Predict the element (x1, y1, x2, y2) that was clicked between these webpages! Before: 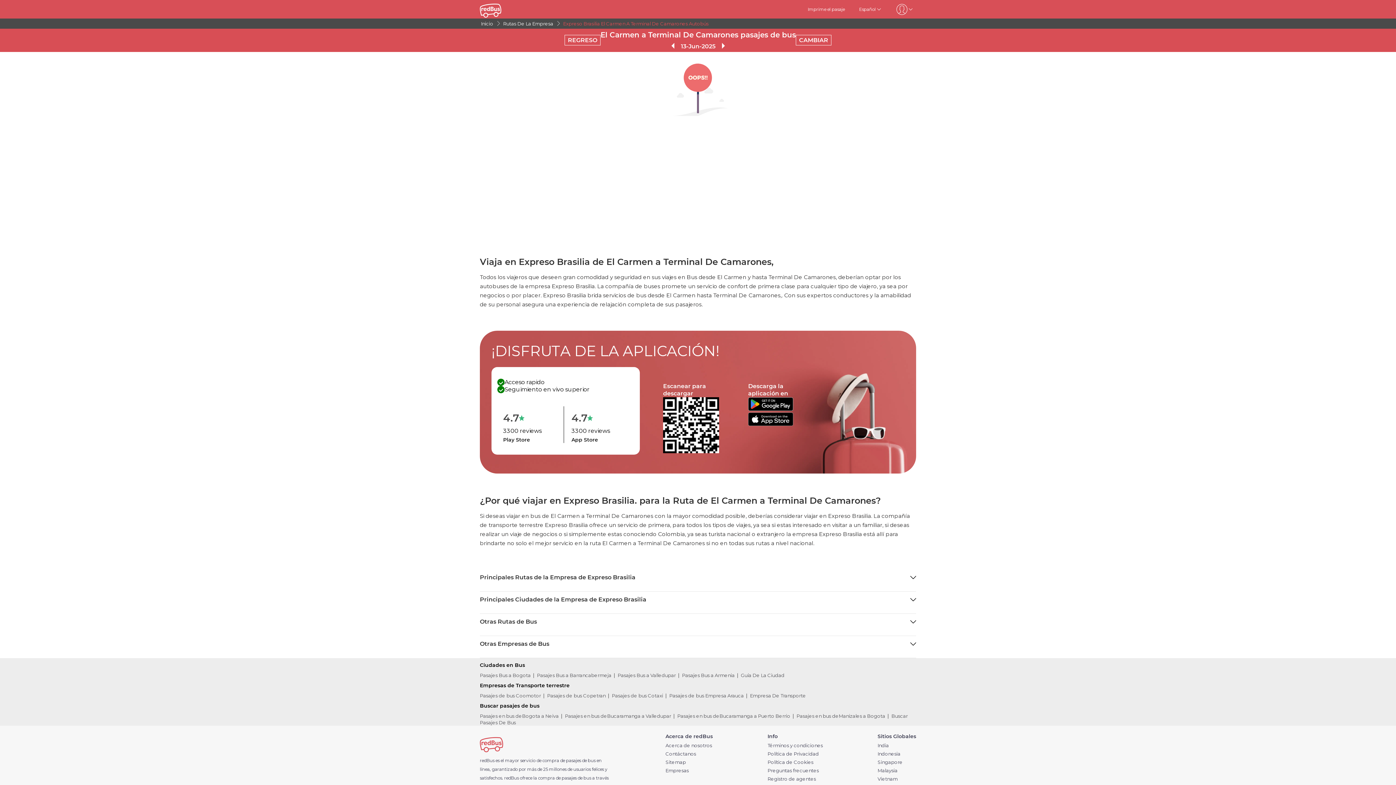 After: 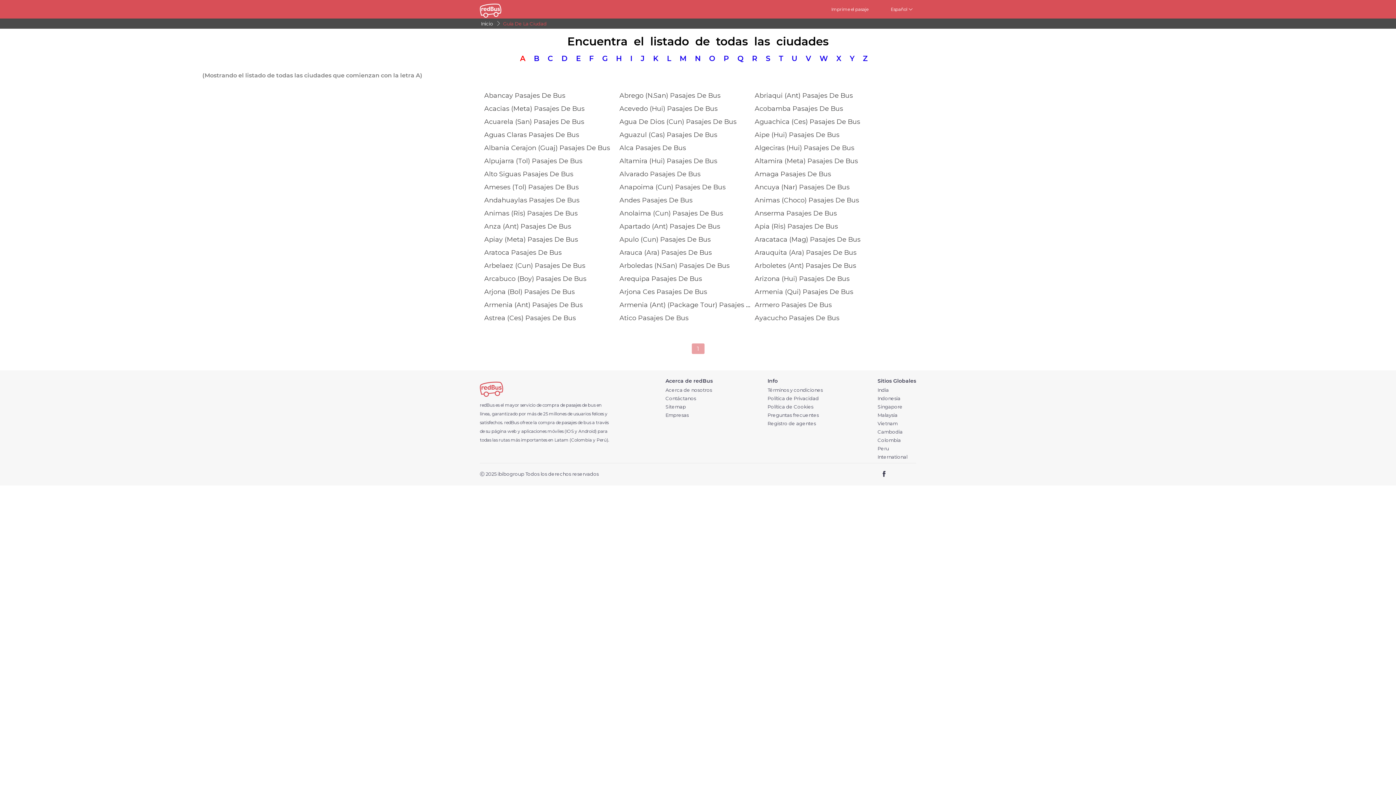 Action: label: Guía De La Ciudad bbox: (741, 672, 784, 678)